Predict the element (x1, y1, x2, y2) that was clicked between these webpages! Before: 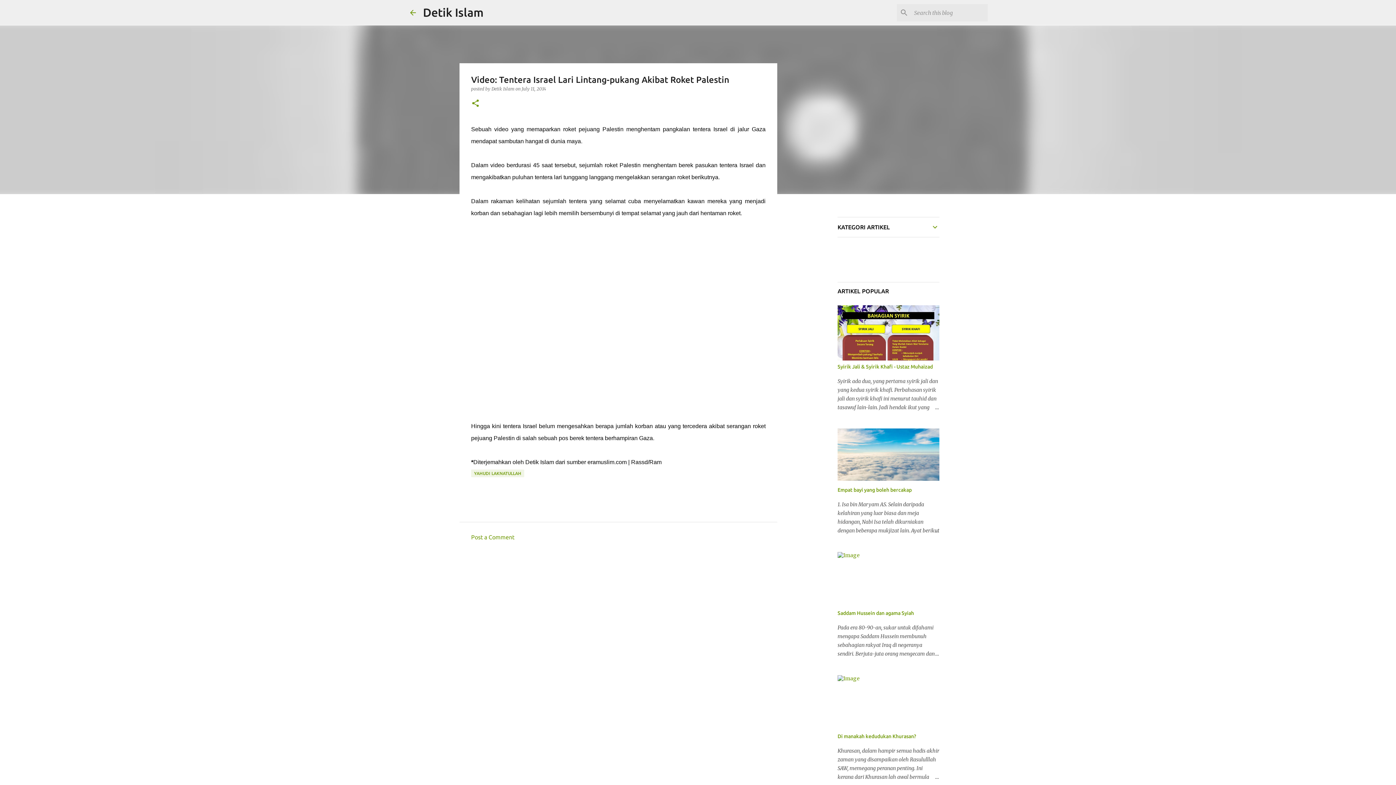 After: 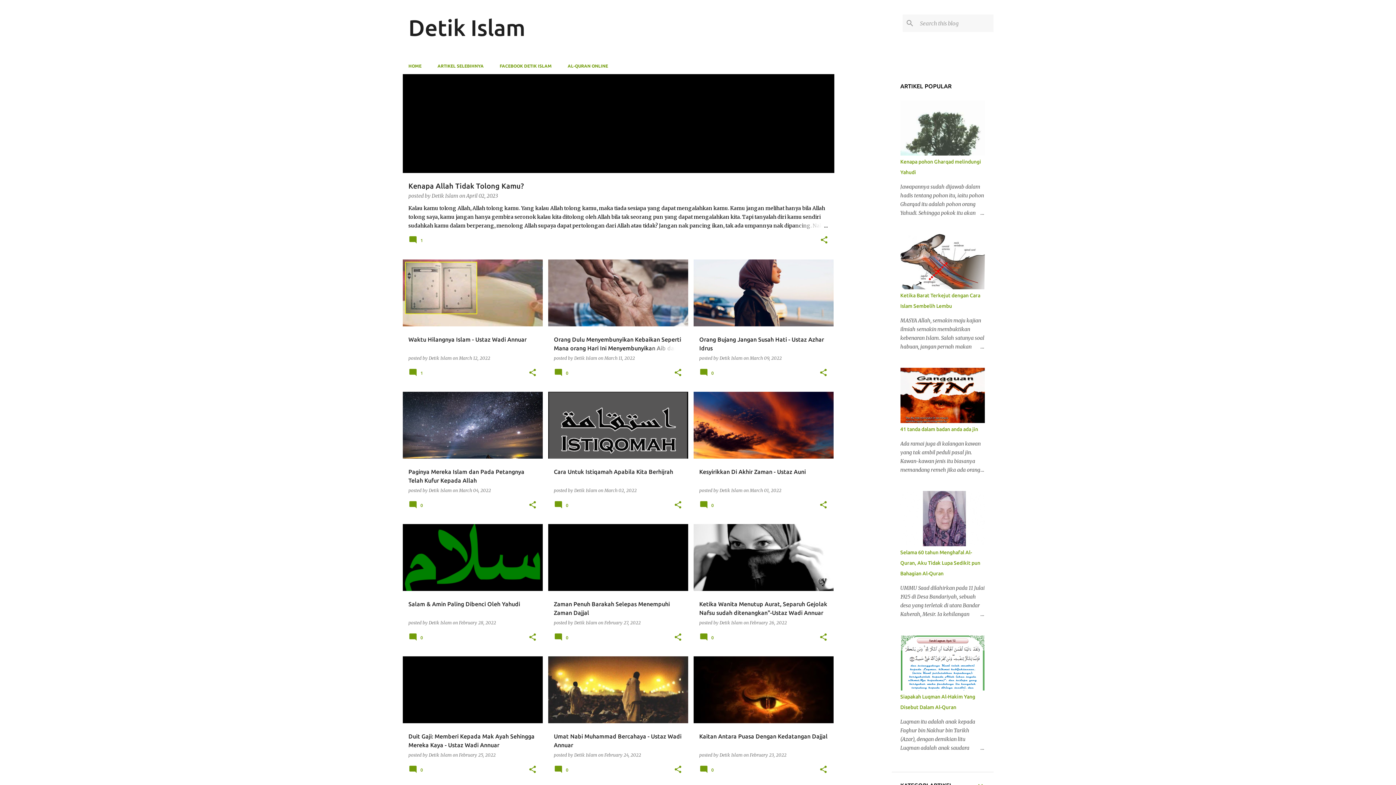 Action: label: Detik Islam bbox: (423, 5, 483, 18)